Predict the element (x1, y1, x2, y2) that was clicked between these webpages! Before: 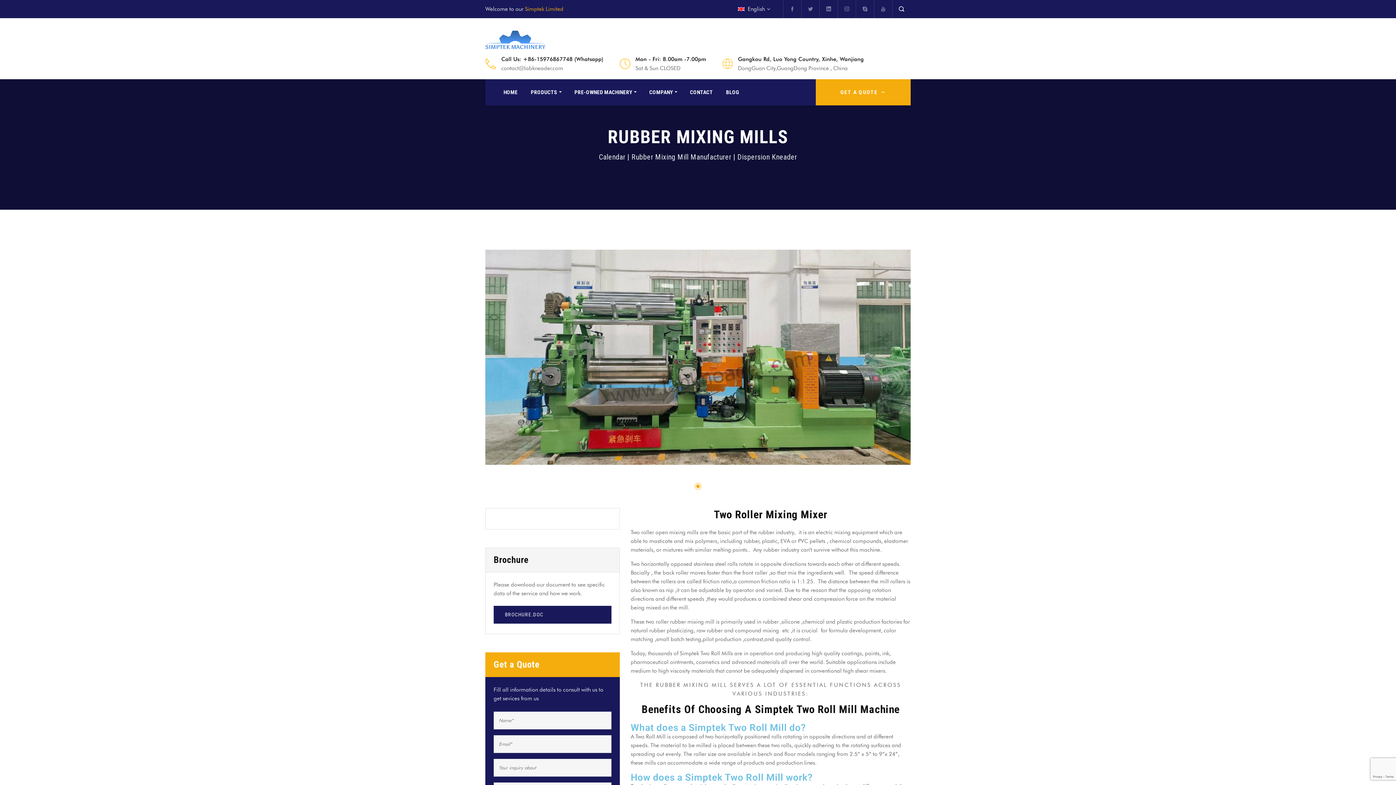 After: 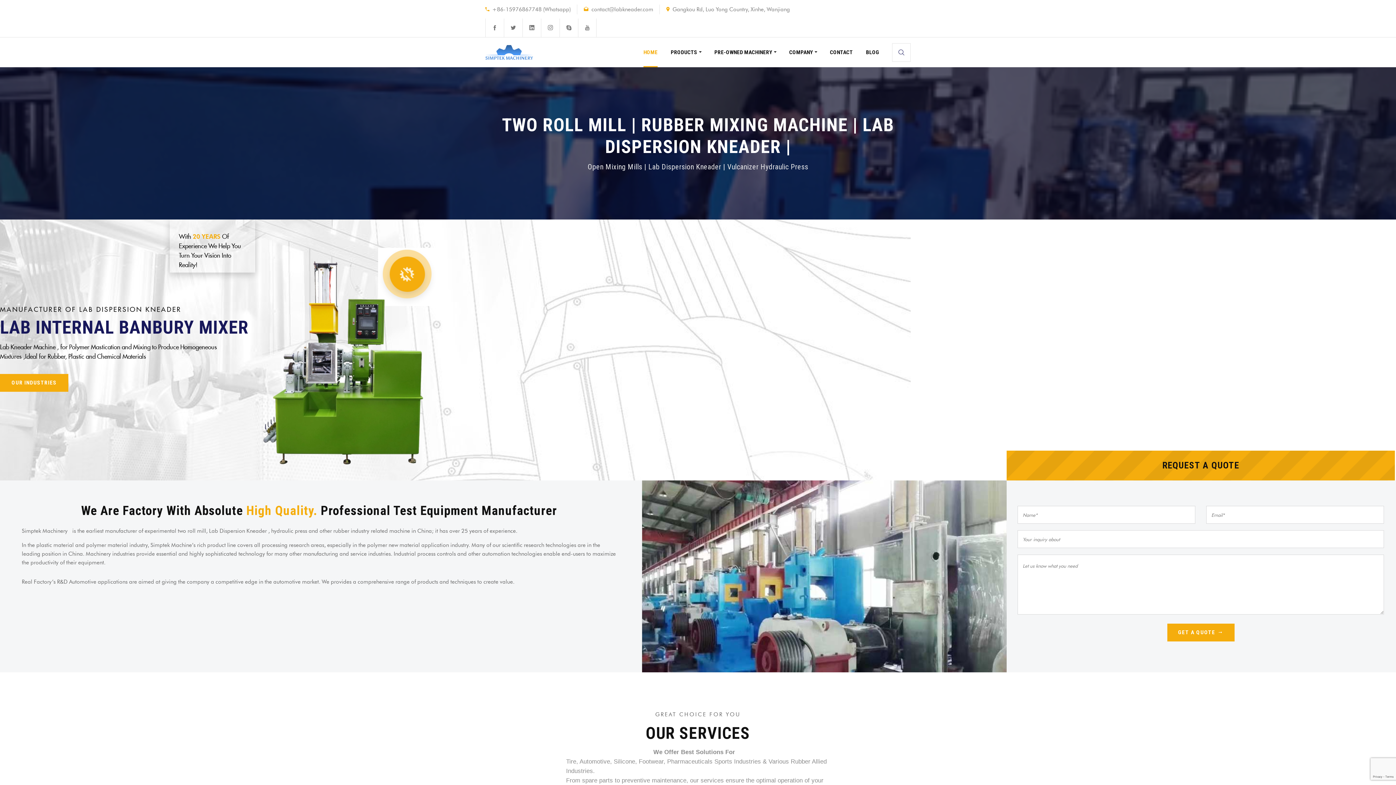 Action: label: HOME bbox: (503, 79, 517, 105)